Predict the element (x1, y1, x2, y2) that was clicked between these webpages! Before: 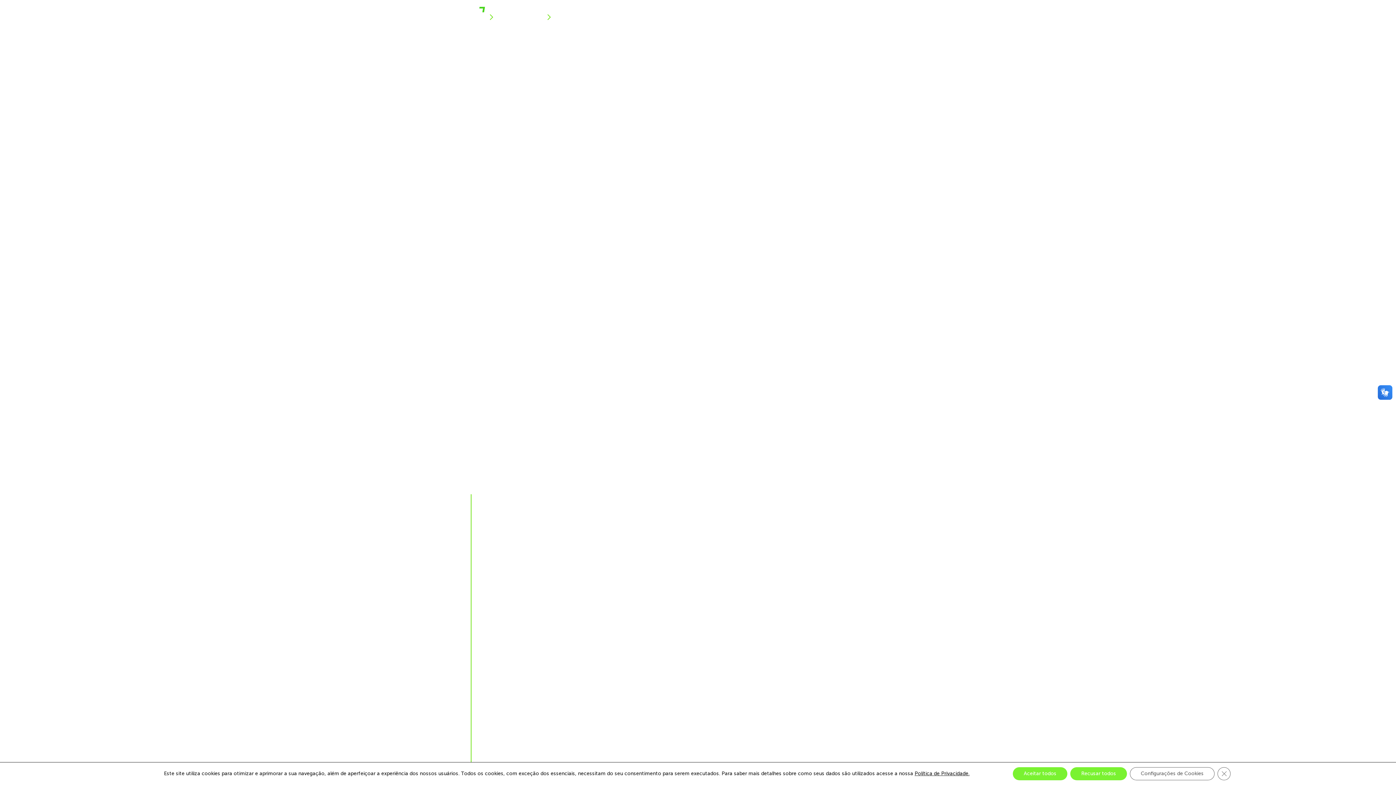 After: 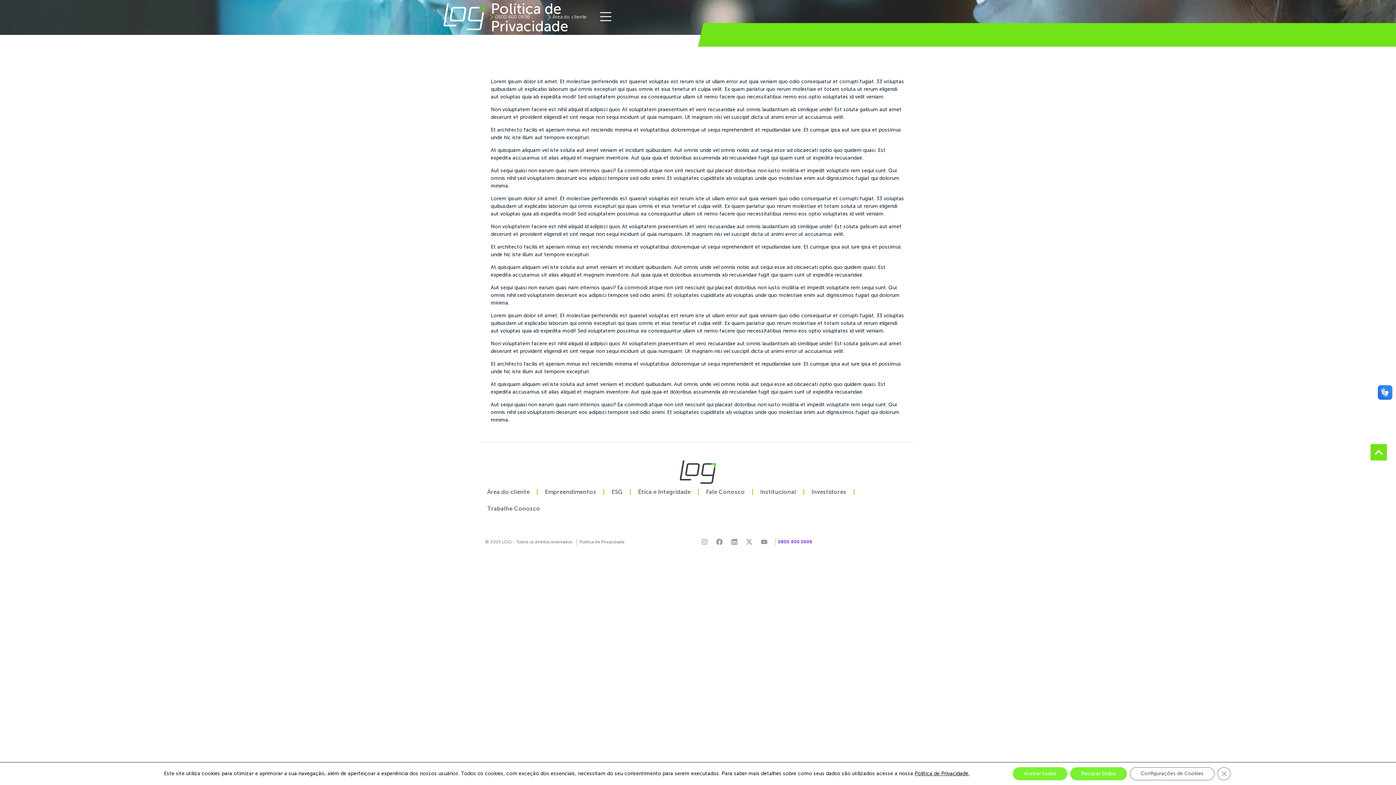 Action: label: Política de Privacidade. bbox: (914, 770, 969, 777)